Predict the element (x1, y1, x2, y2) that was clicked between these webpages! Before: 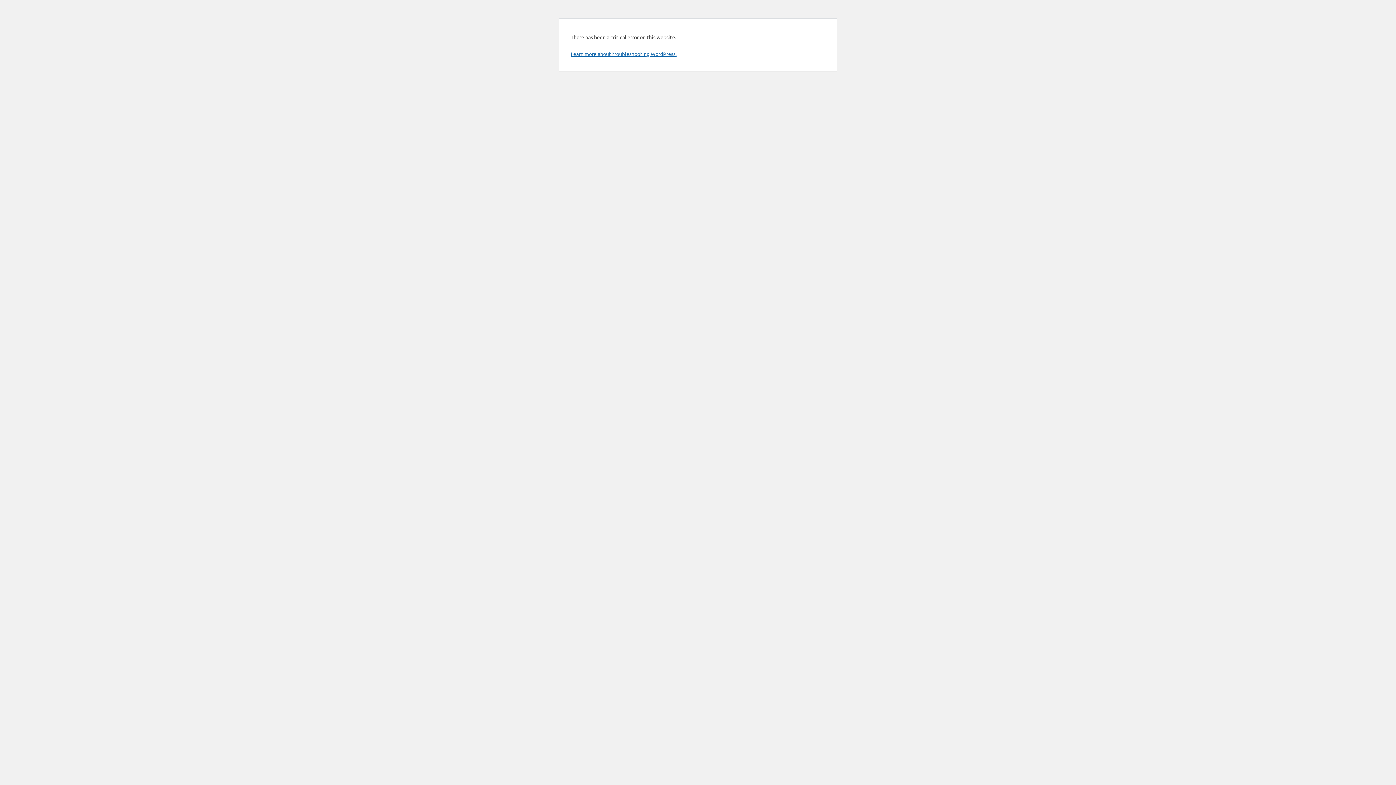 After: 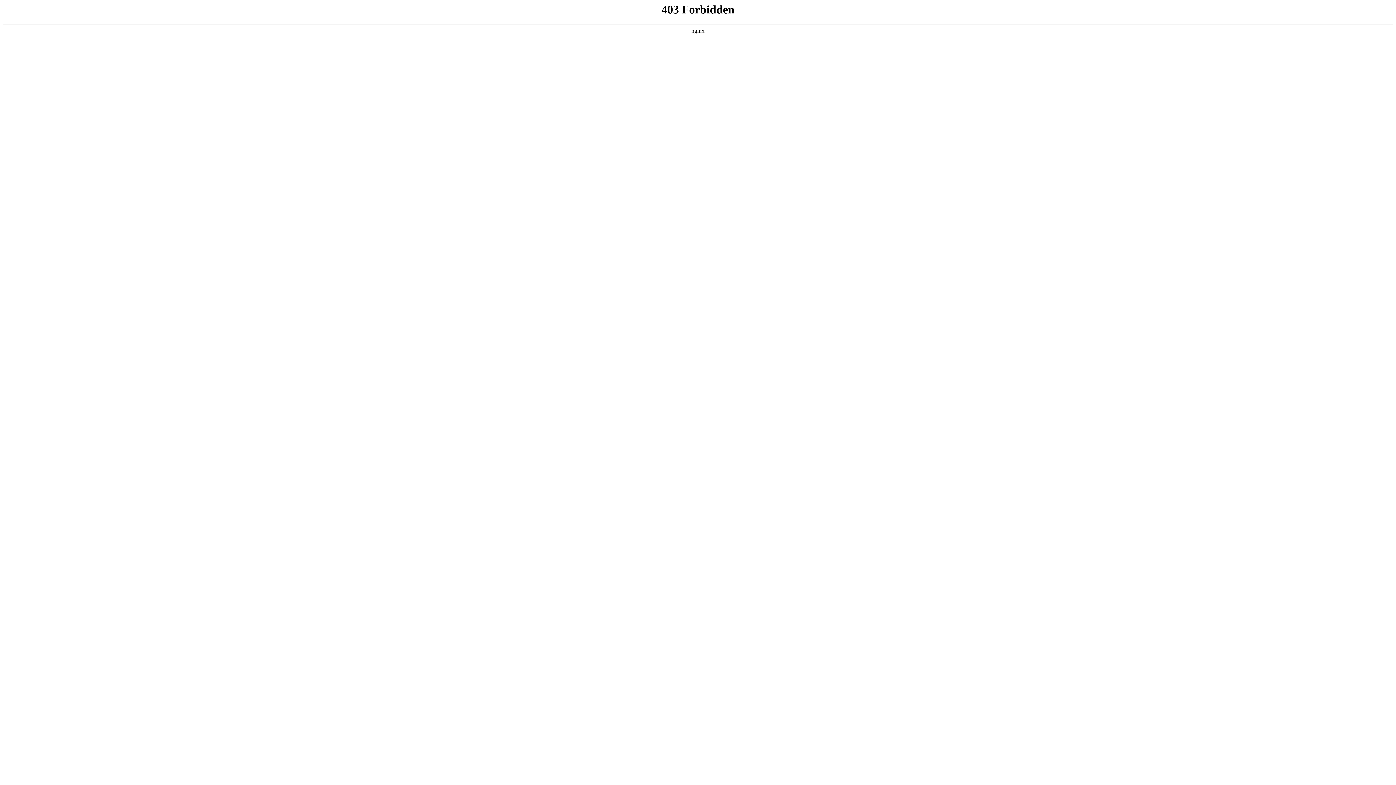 Action: bbox: (570, 50, 676, 57) label: Learn more about troubleshooting WordPress.